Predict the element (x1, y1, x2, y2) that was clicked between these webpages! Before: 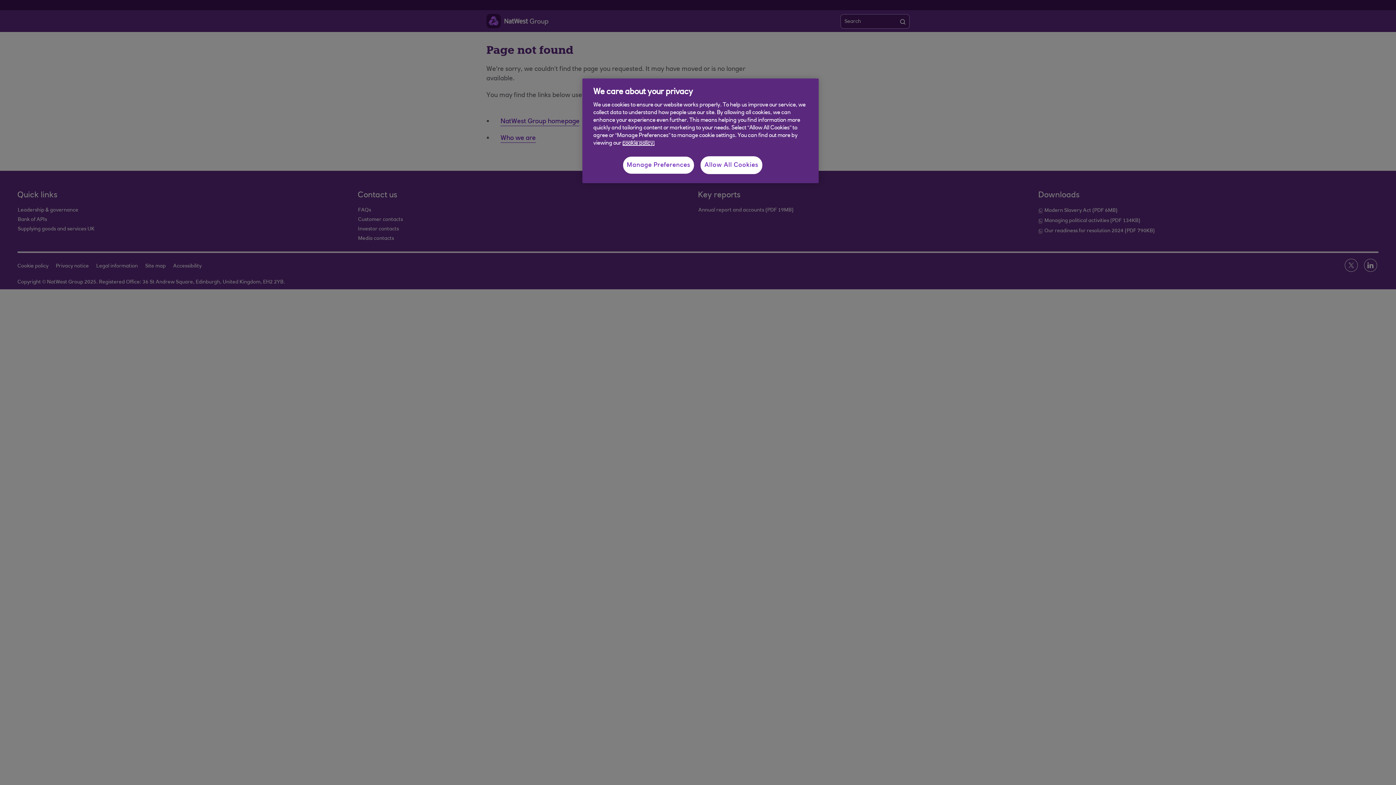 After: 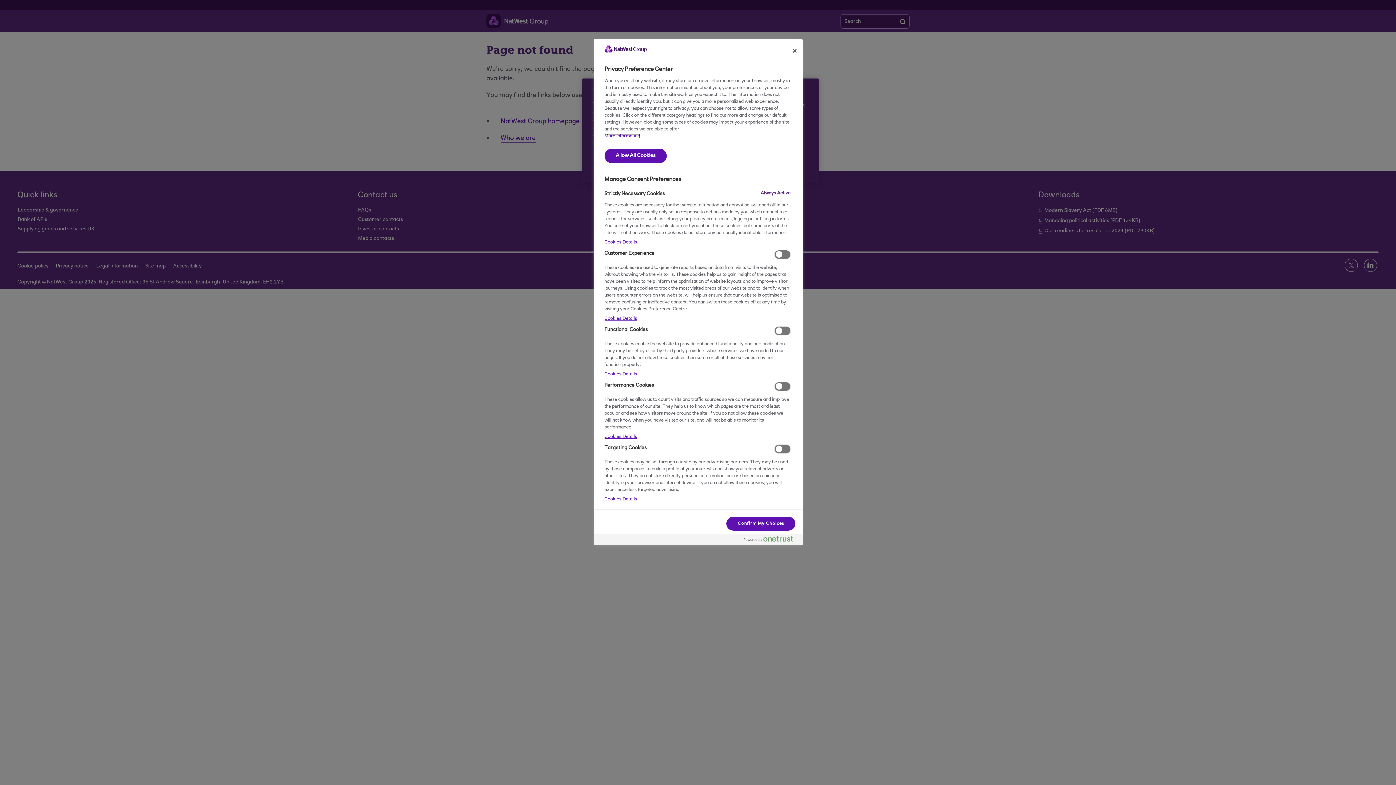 Action: label: Manage Preferences bbox: (622, 156, 694, 174)